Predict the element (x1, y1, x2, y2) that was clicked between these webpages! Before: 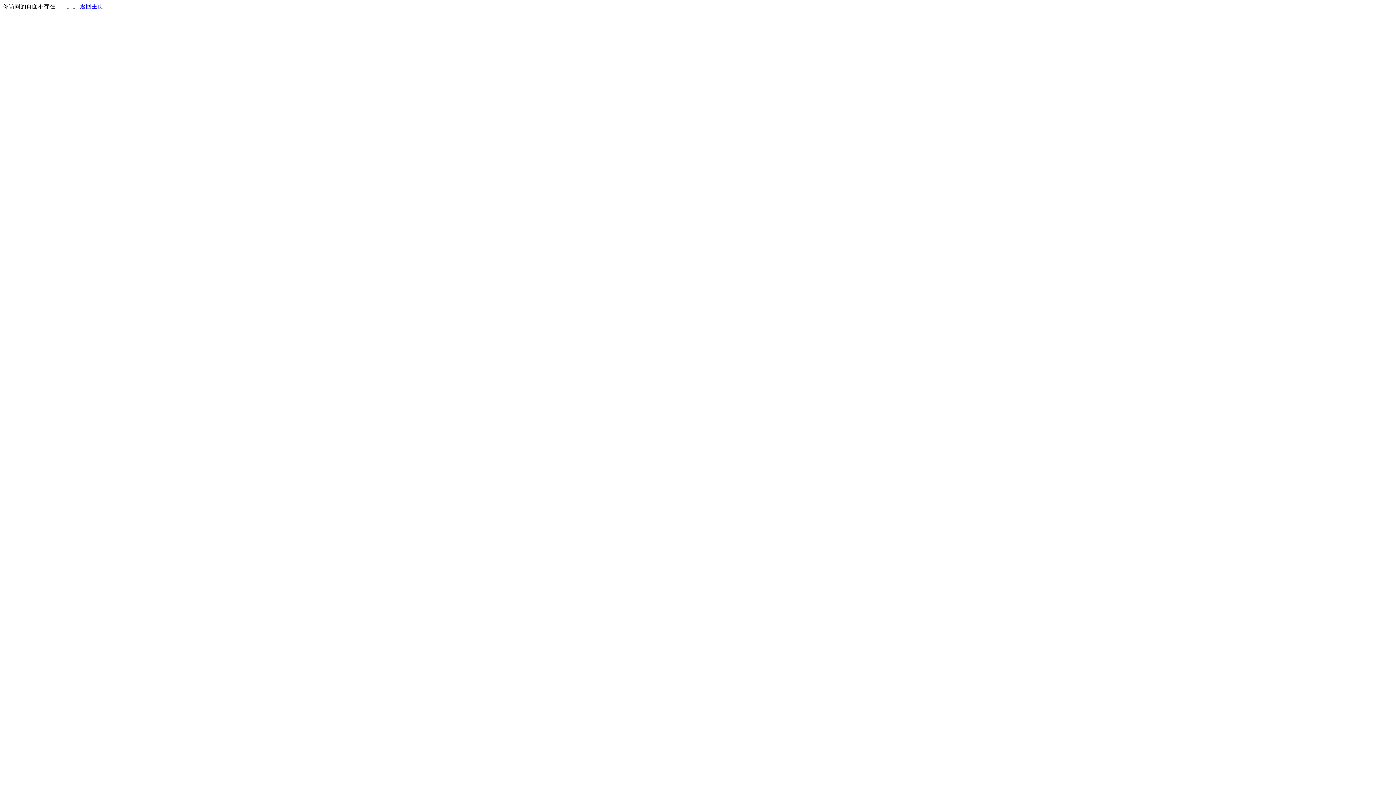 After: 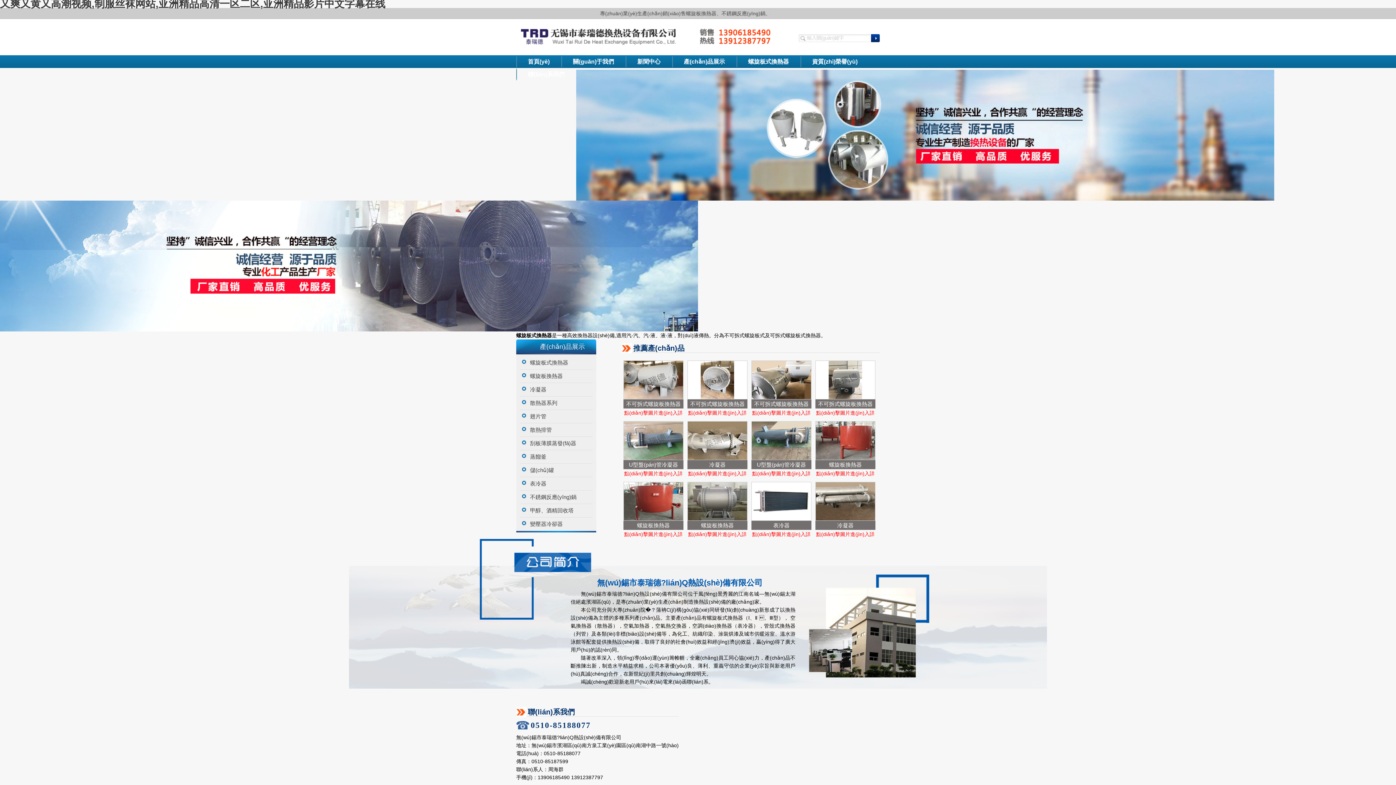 Action: bbox: (80, 3, 103, 9) label: 返回主页